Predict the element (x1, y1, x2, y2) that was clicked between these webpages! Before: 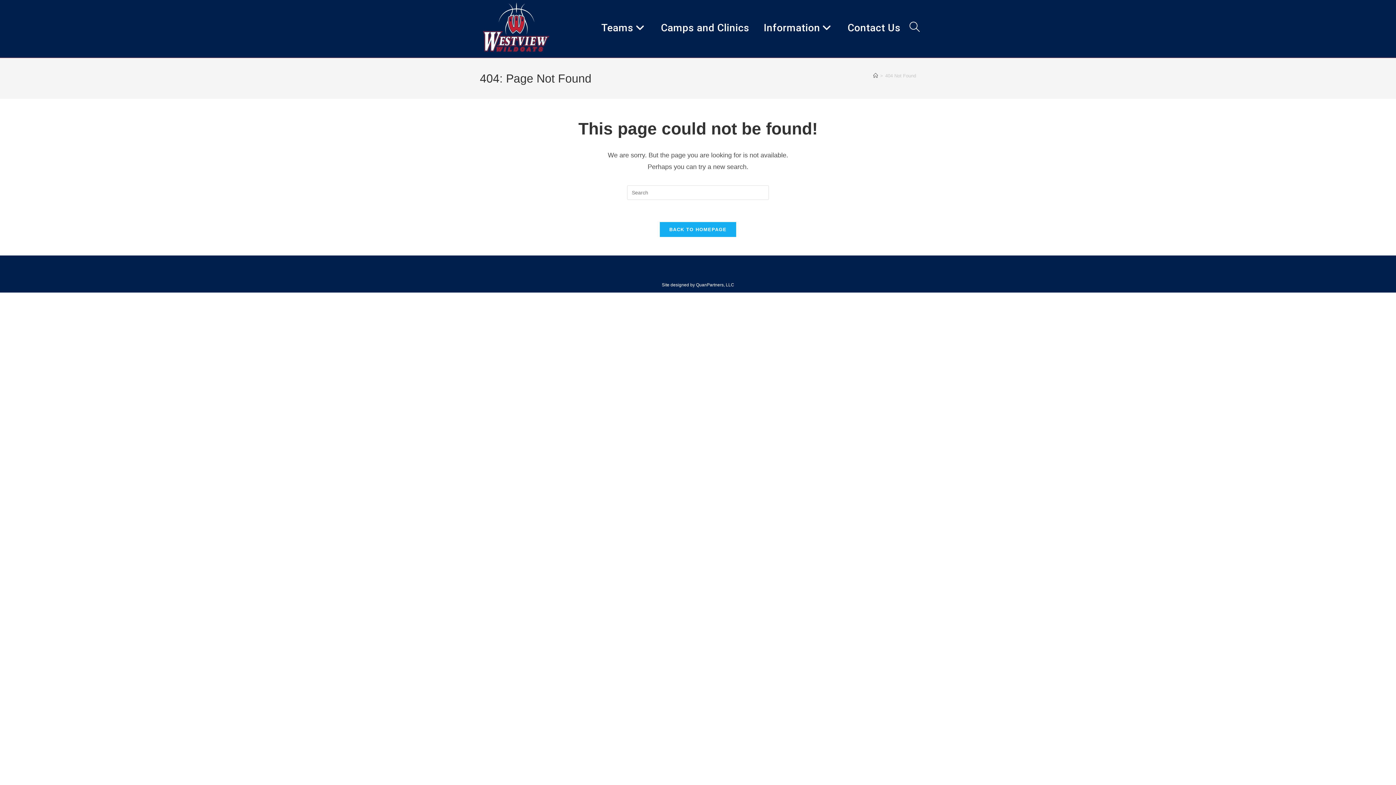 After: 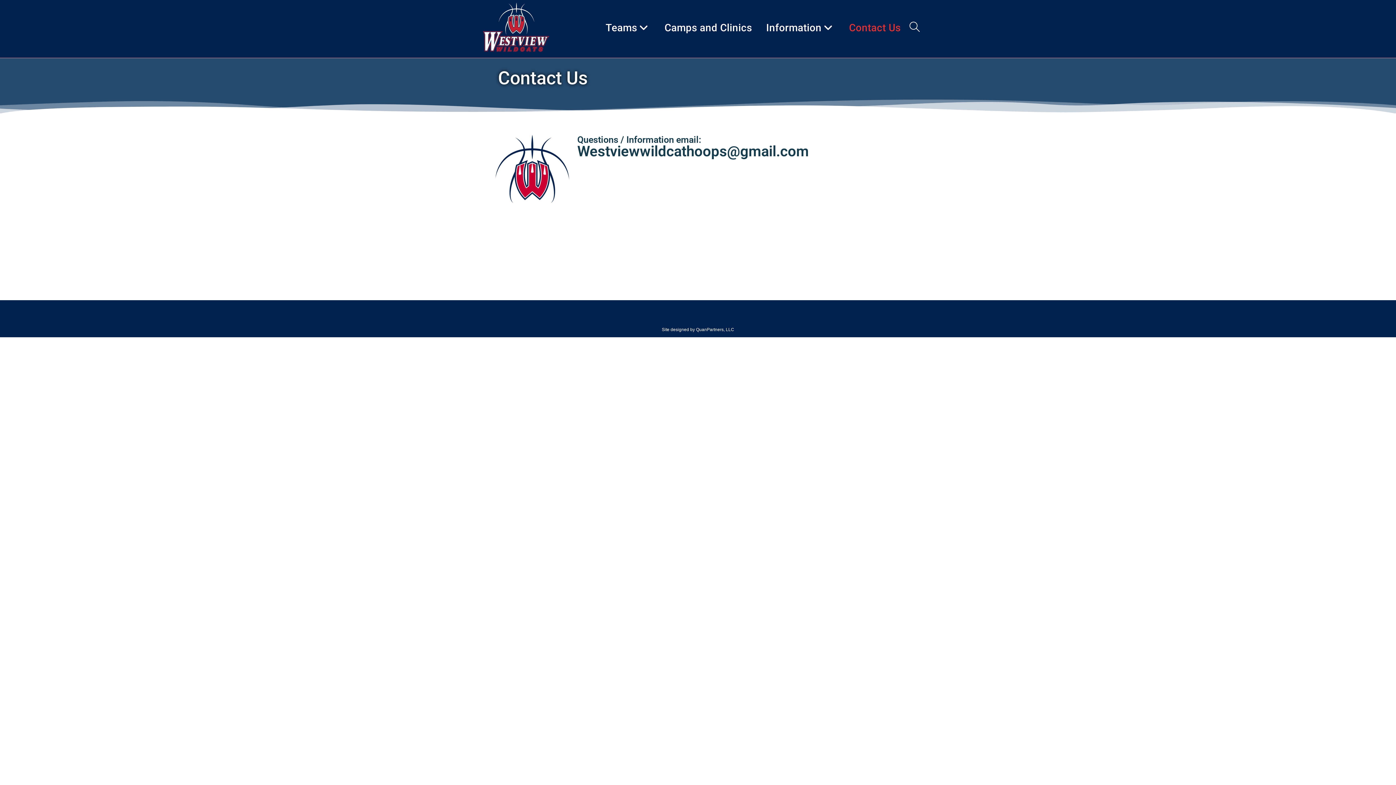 Action: label: Contact Us bbox: (840, 0, 908, 56)